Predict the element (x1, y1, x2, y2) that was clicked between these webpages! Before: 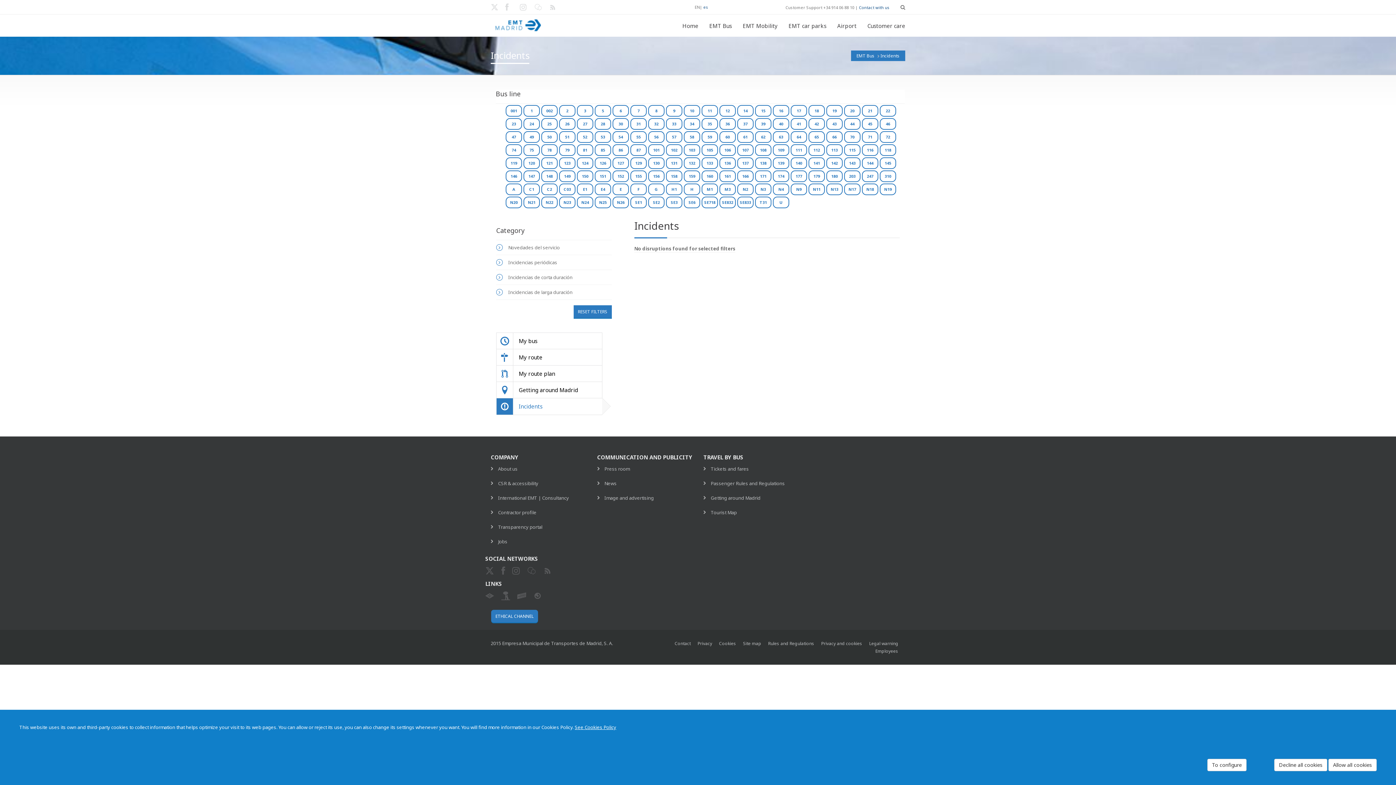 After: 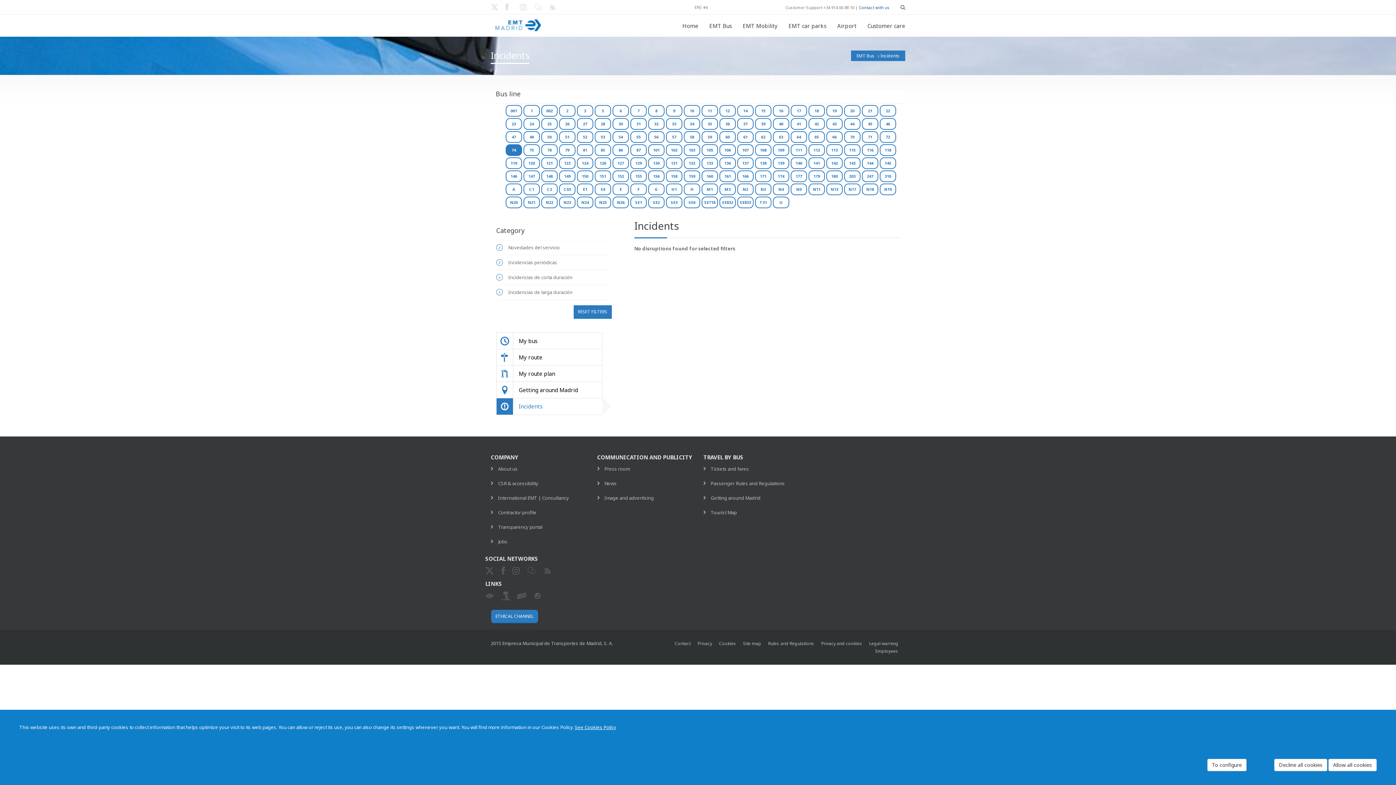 Action: bbox: (505, 144, 522, 156) label: 74